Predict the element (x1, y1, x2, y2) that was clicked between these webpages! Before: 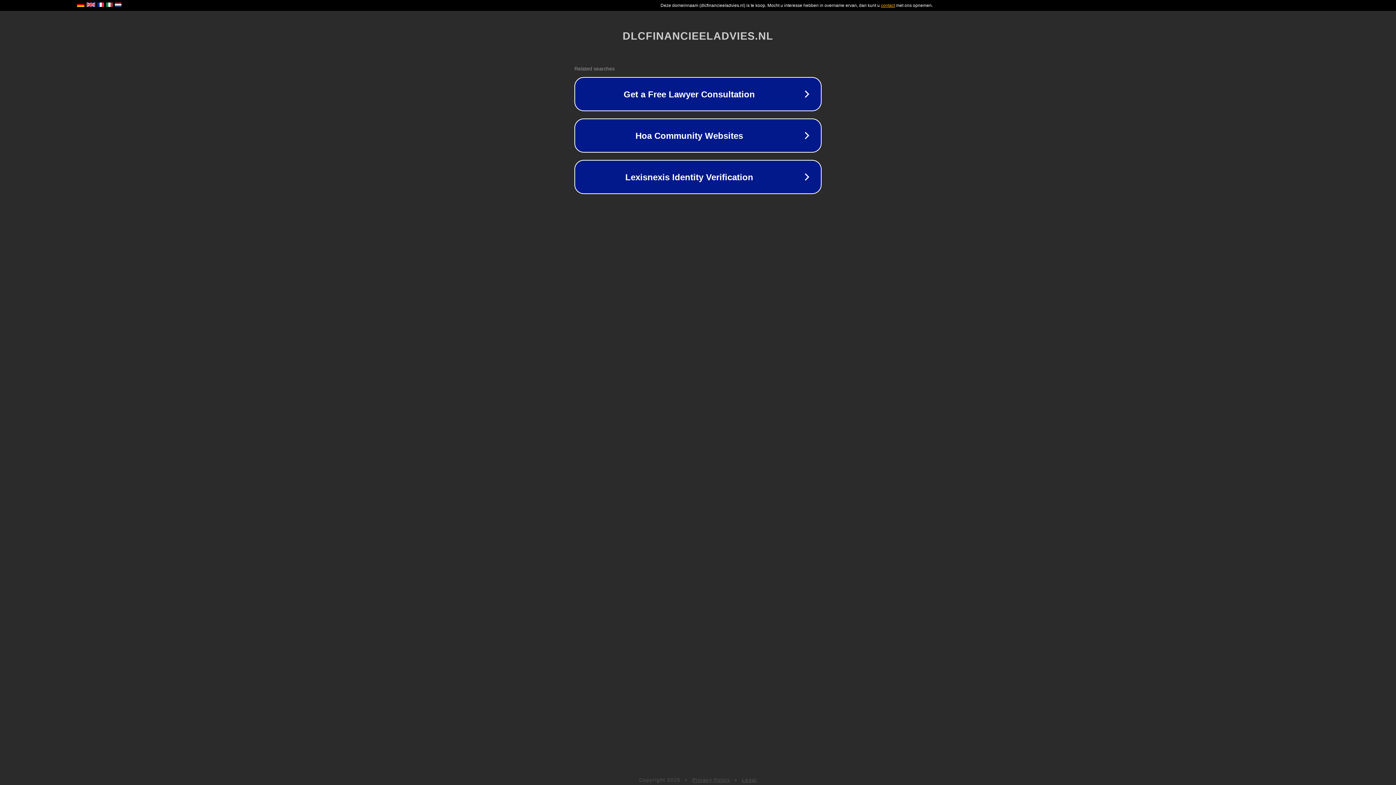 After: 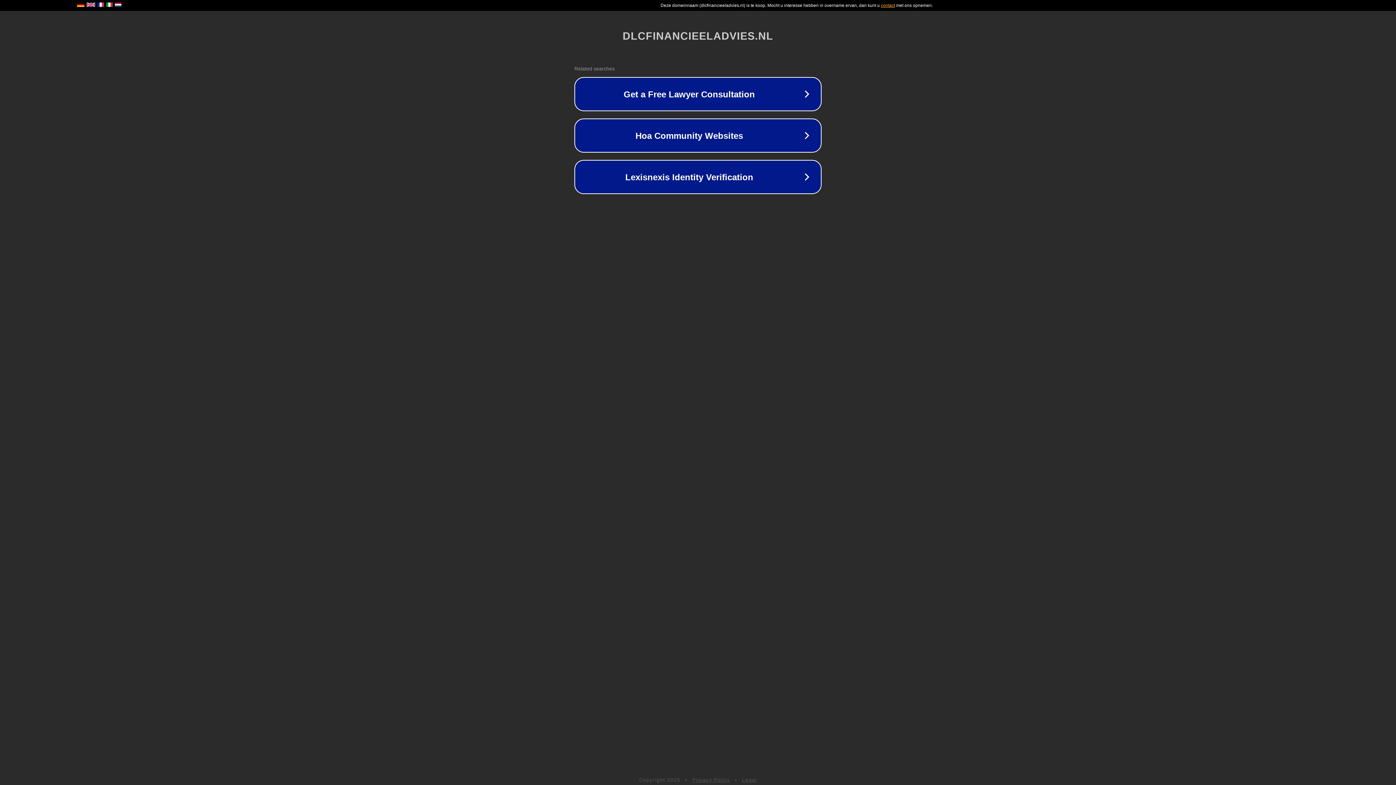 Action: bbox: (742, 777, 757, 783) label: Legal